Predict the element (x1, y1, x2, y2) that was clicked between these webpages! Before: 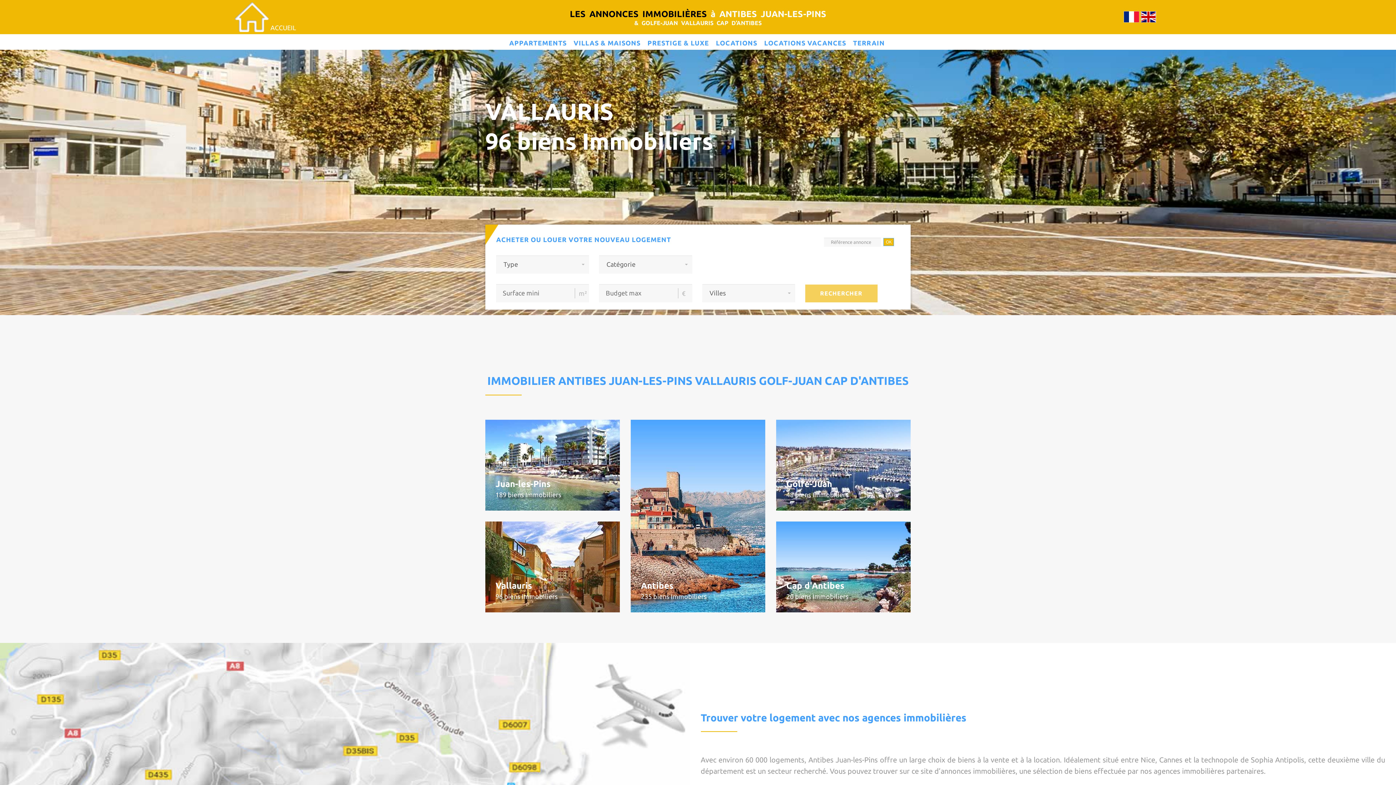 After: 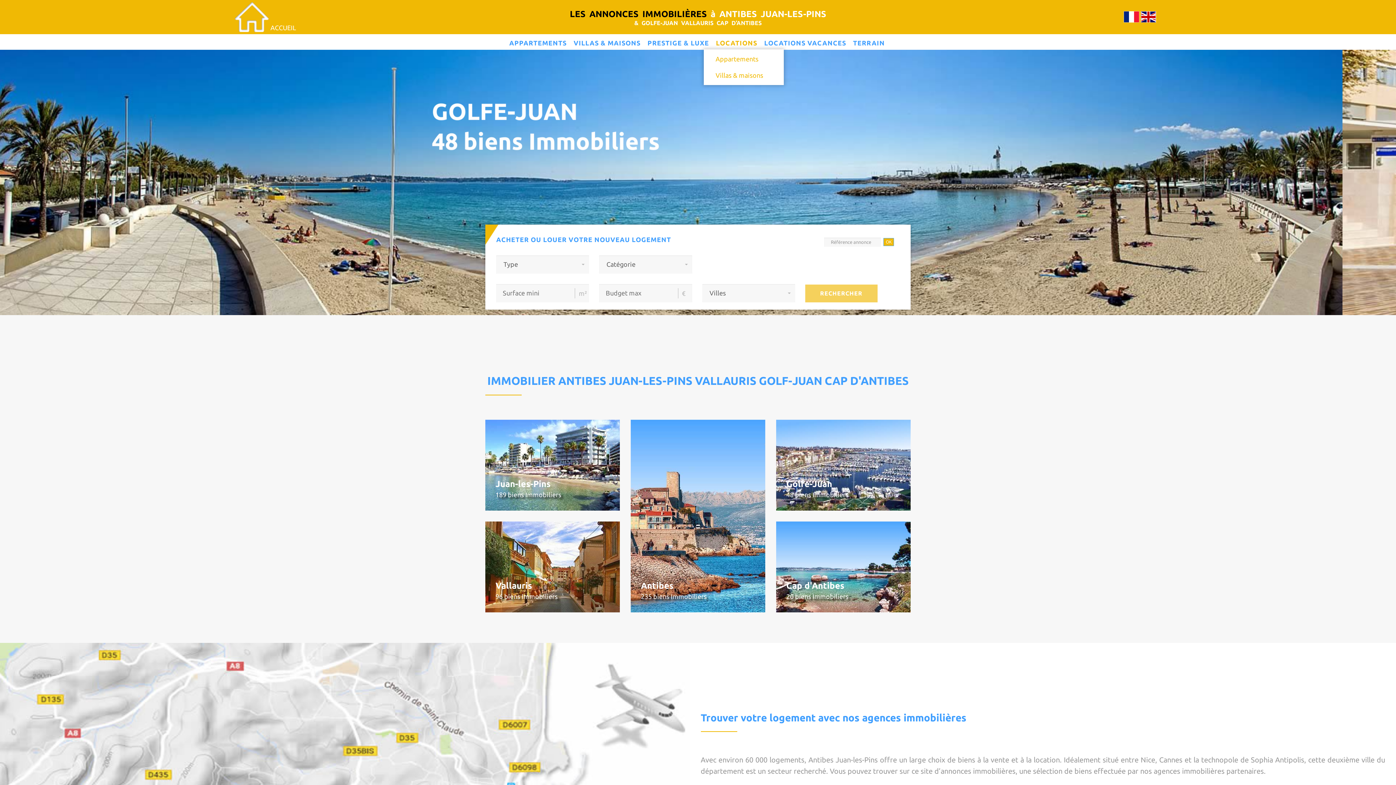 Action: bbox: (714, 36, 761, 49) label: LOCATIONS